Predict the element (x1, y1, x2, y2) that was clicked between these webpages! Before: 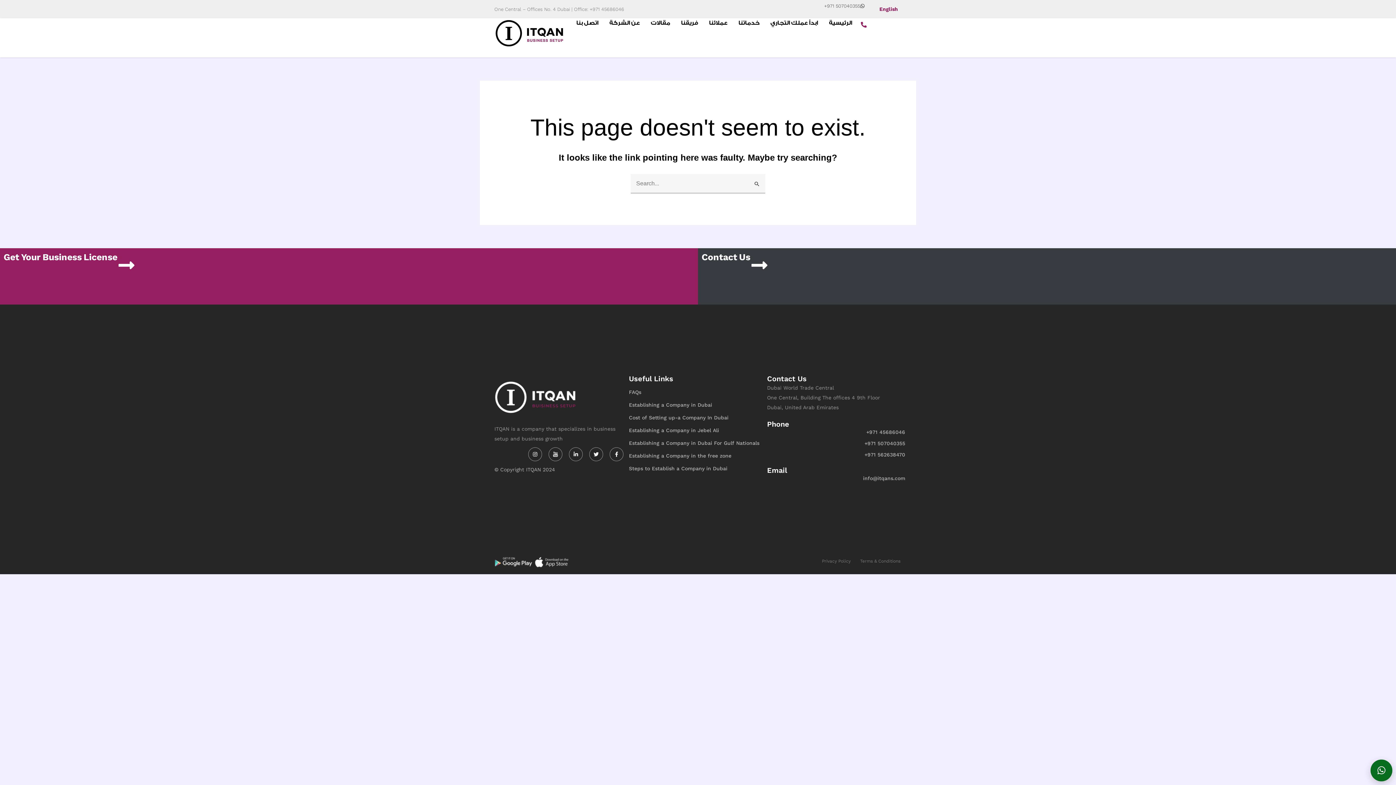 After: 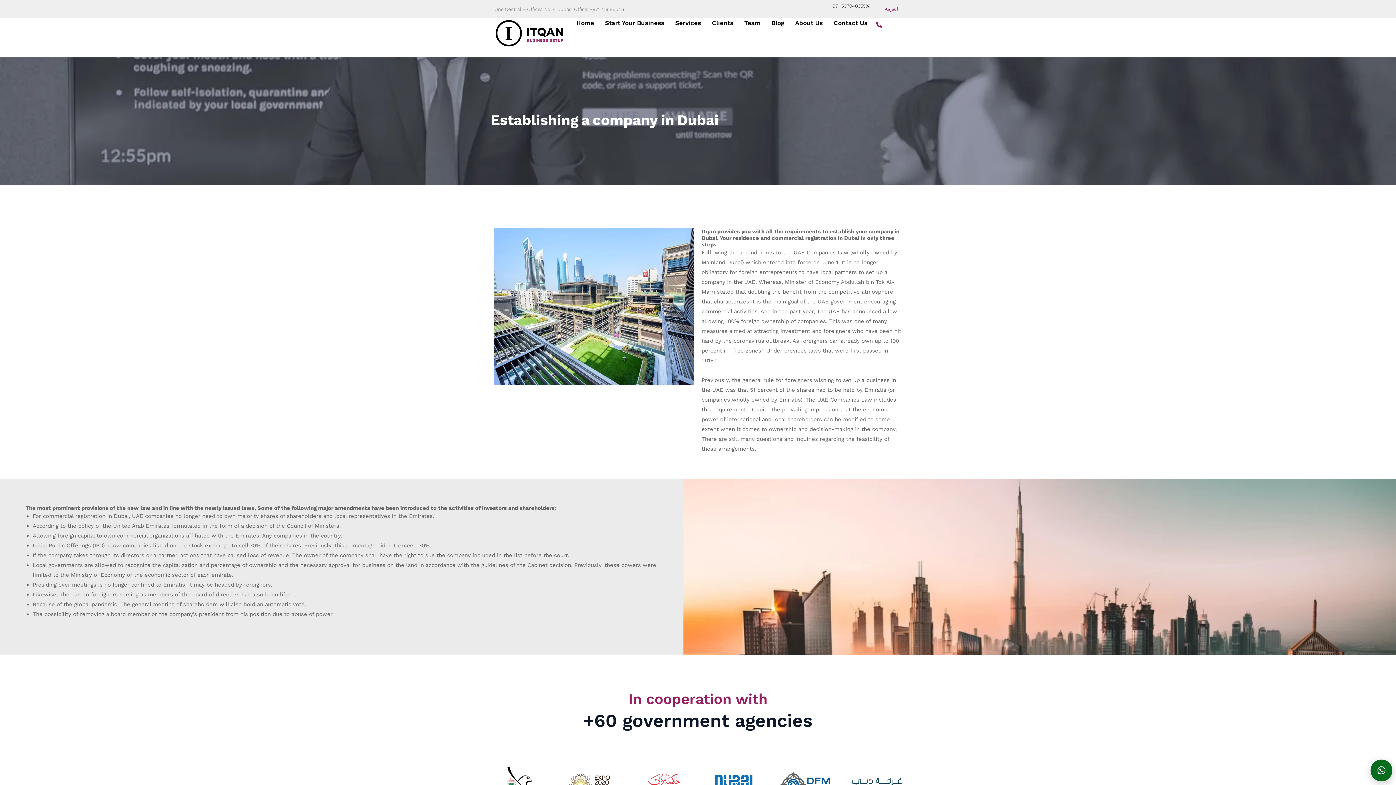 Action: bbox: (629, 395, 767, 408) label: Establishing a Company in Dubai